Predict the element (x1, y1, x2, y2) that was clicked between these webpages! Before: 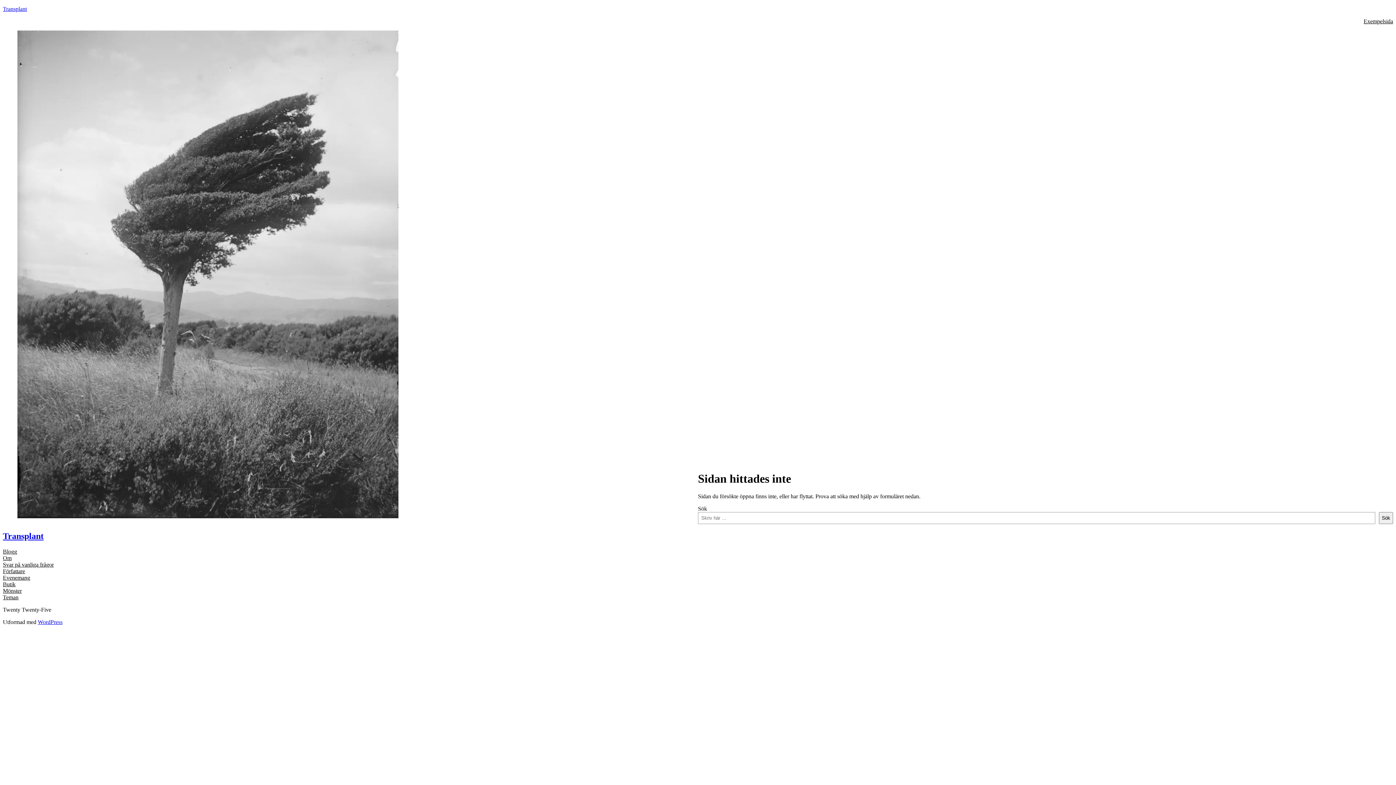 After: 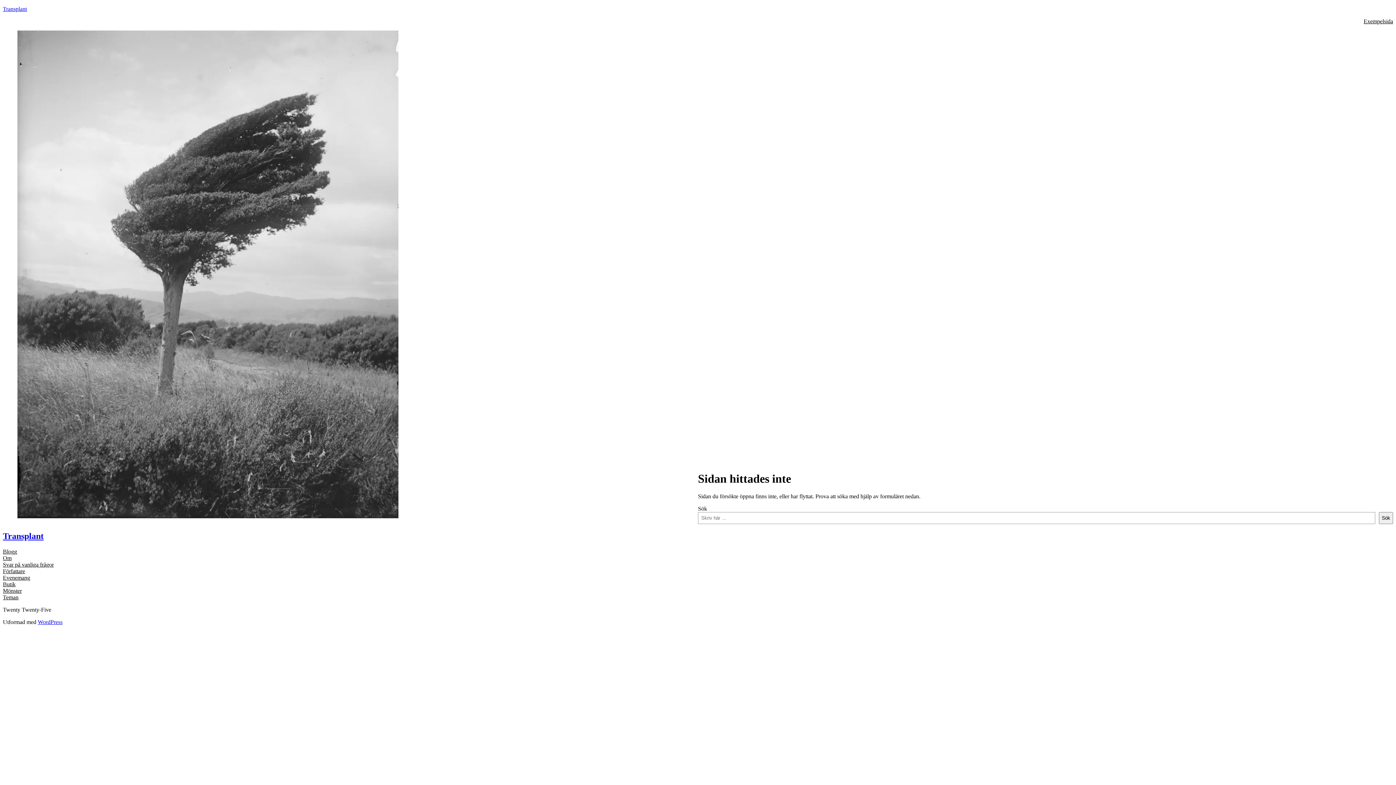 Action: bbox: (2, 574, 30, 581) label: Evenemang